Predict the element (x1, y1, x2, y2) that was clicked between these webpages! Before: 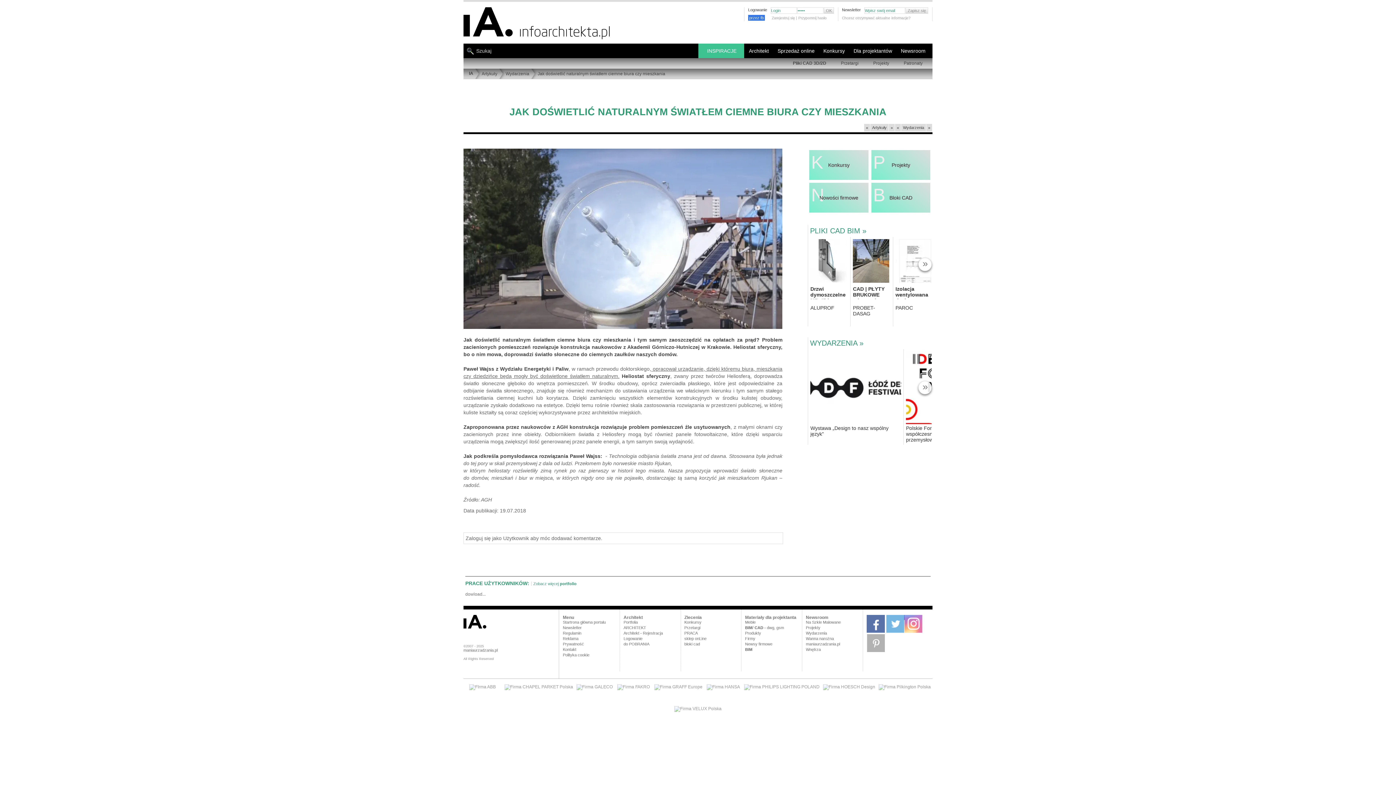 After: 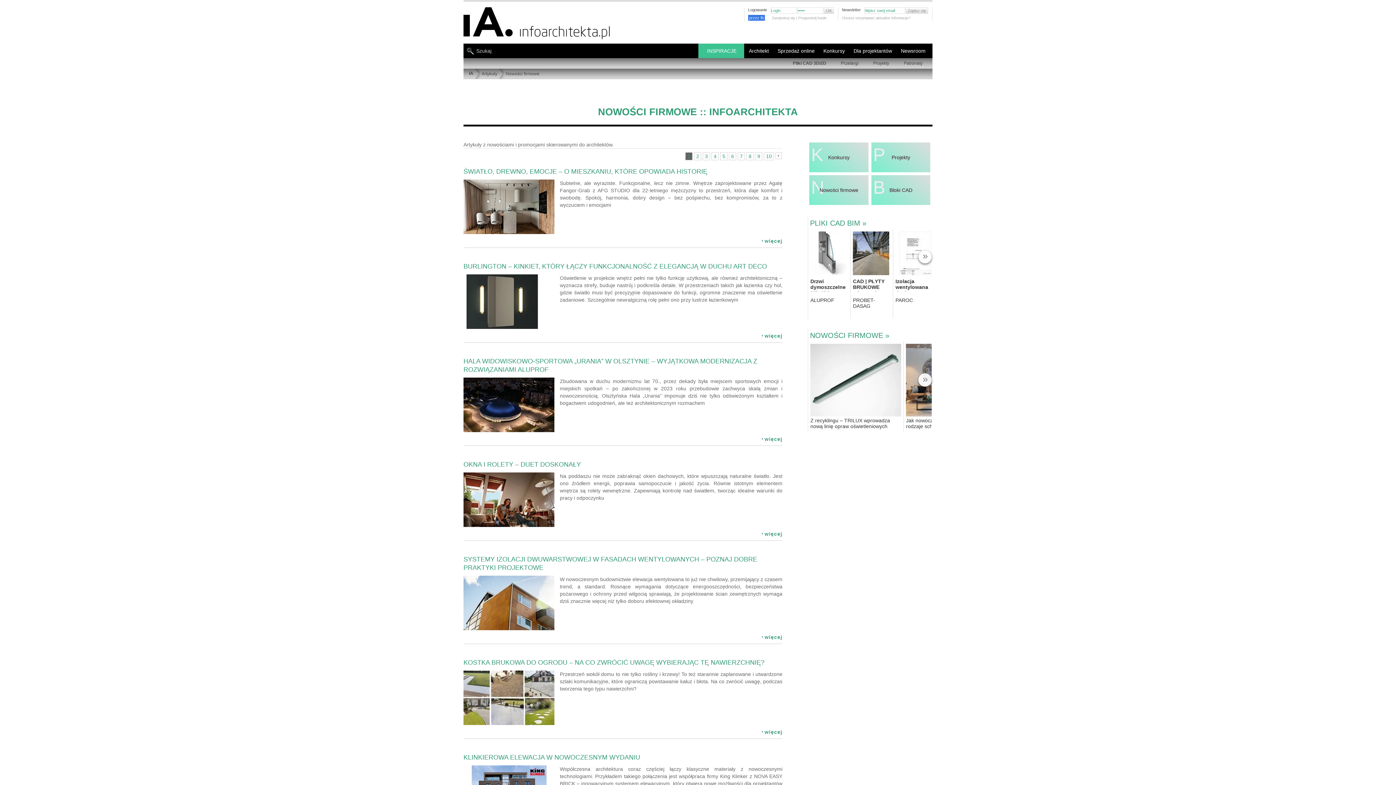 Action: label: Newsy firmowe bbox: (745, 642, 798, 646)